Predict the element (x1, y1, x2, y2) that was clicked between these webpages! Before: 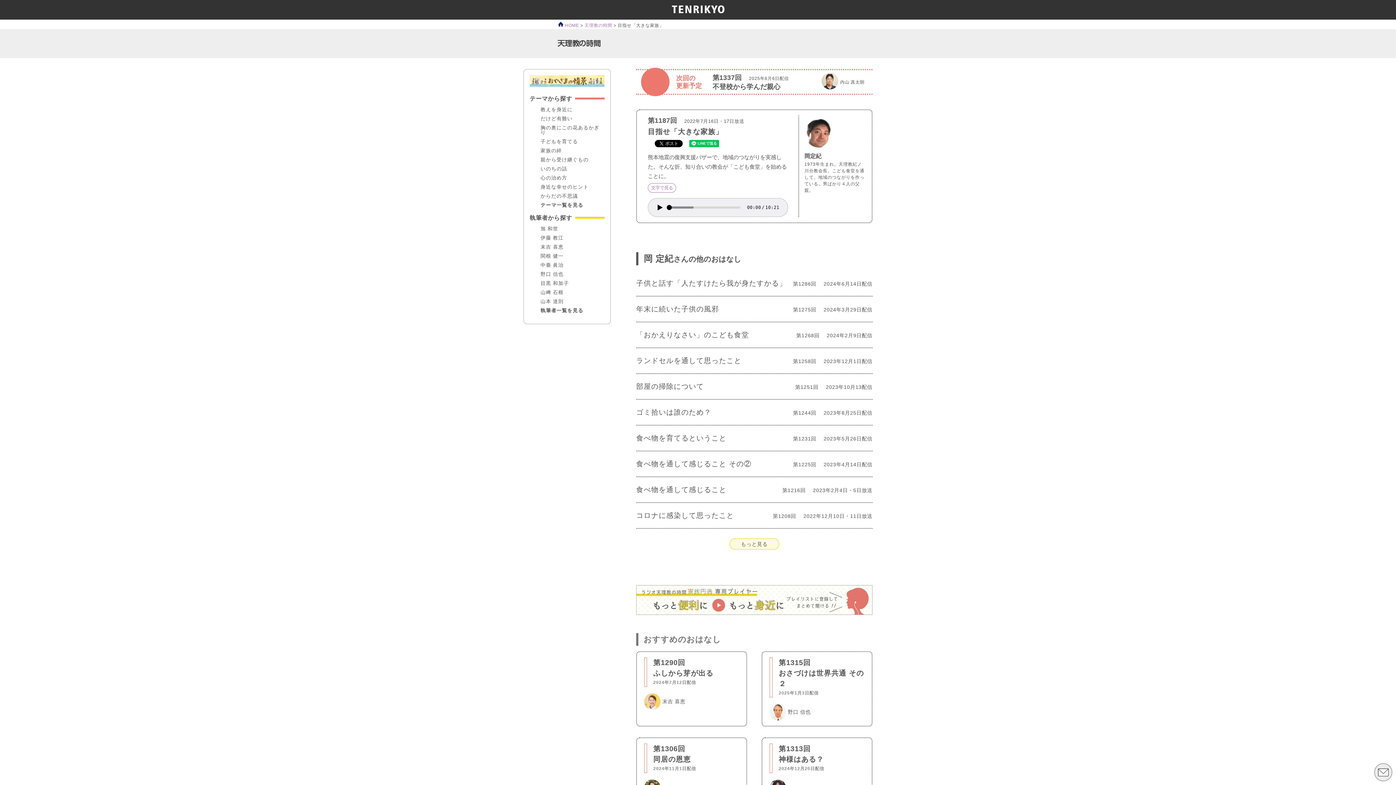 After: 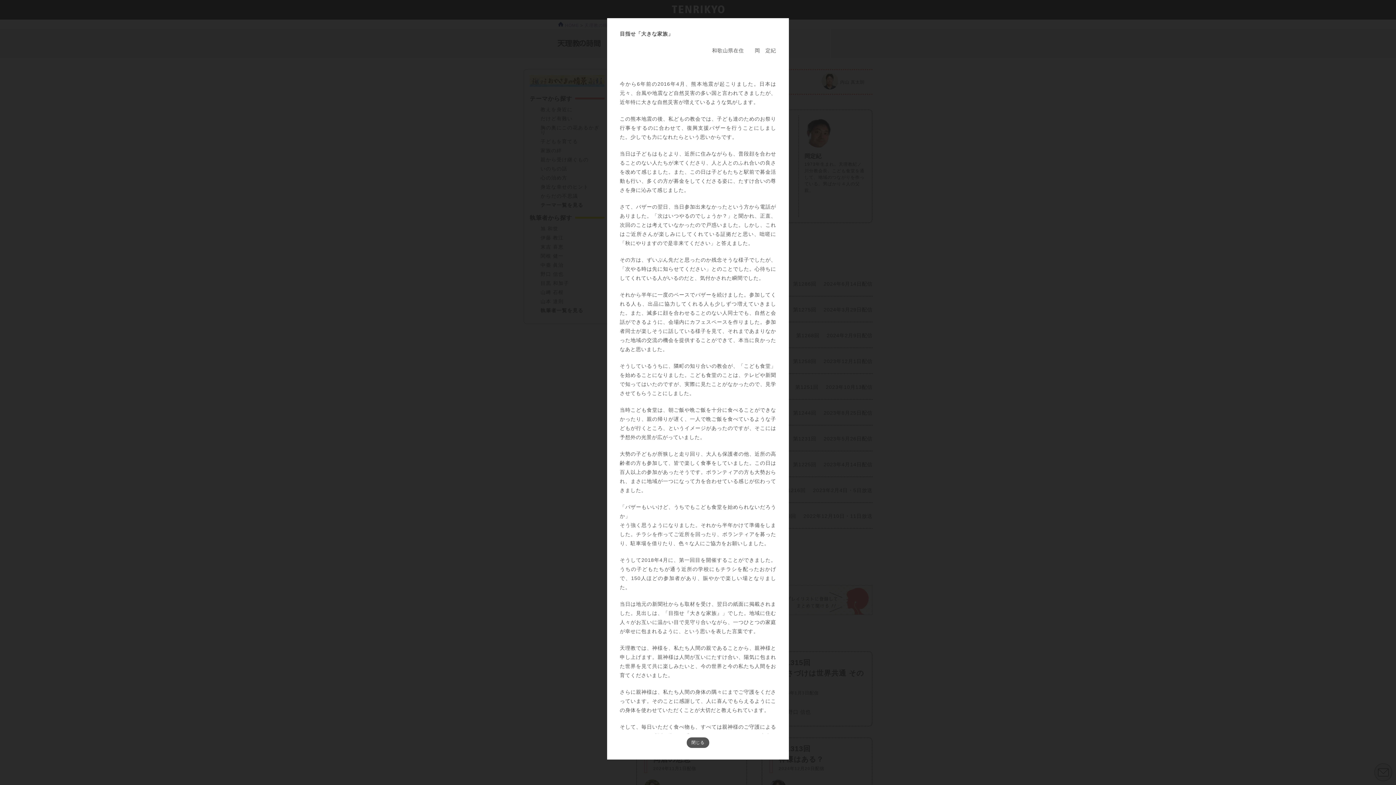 Action: bbox: (648, 183, 676, 192) label: 文字で見る